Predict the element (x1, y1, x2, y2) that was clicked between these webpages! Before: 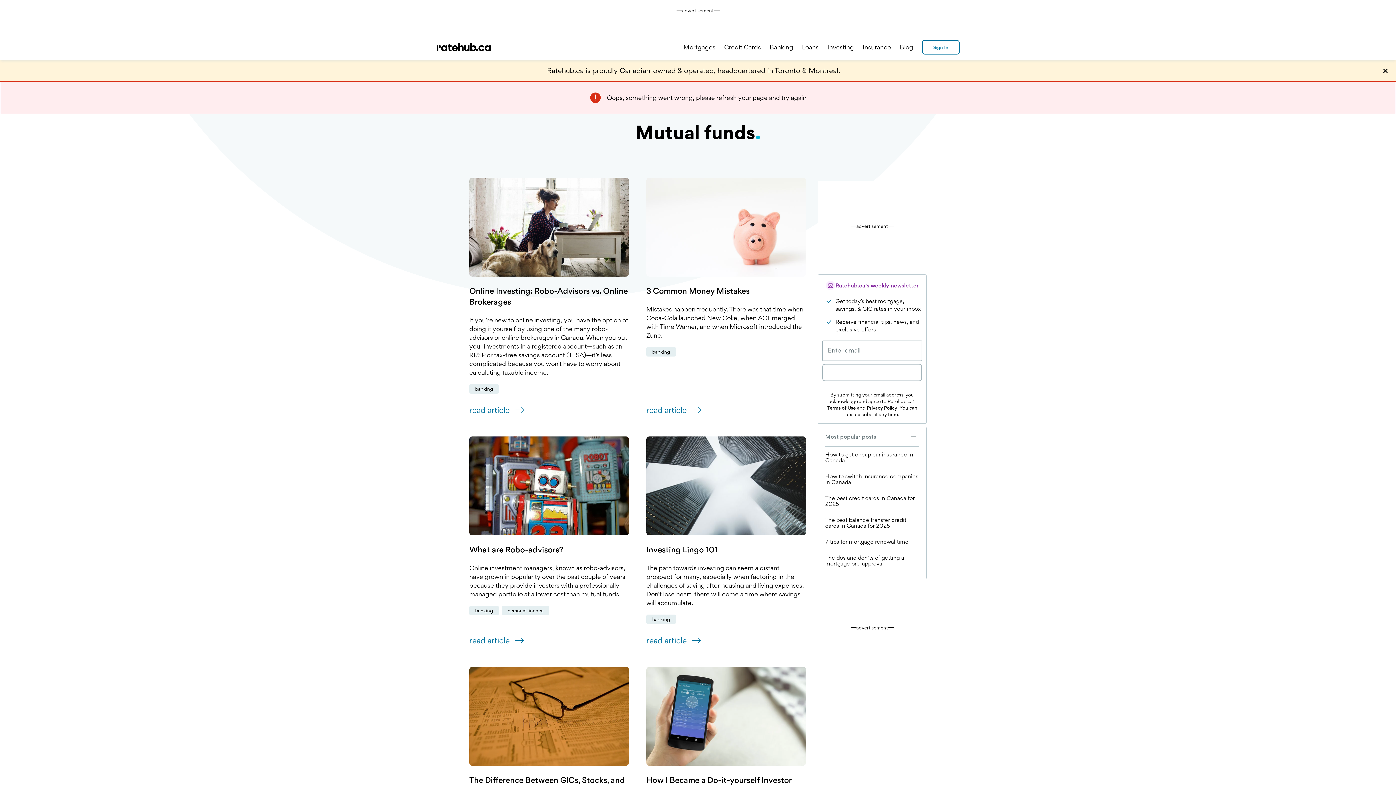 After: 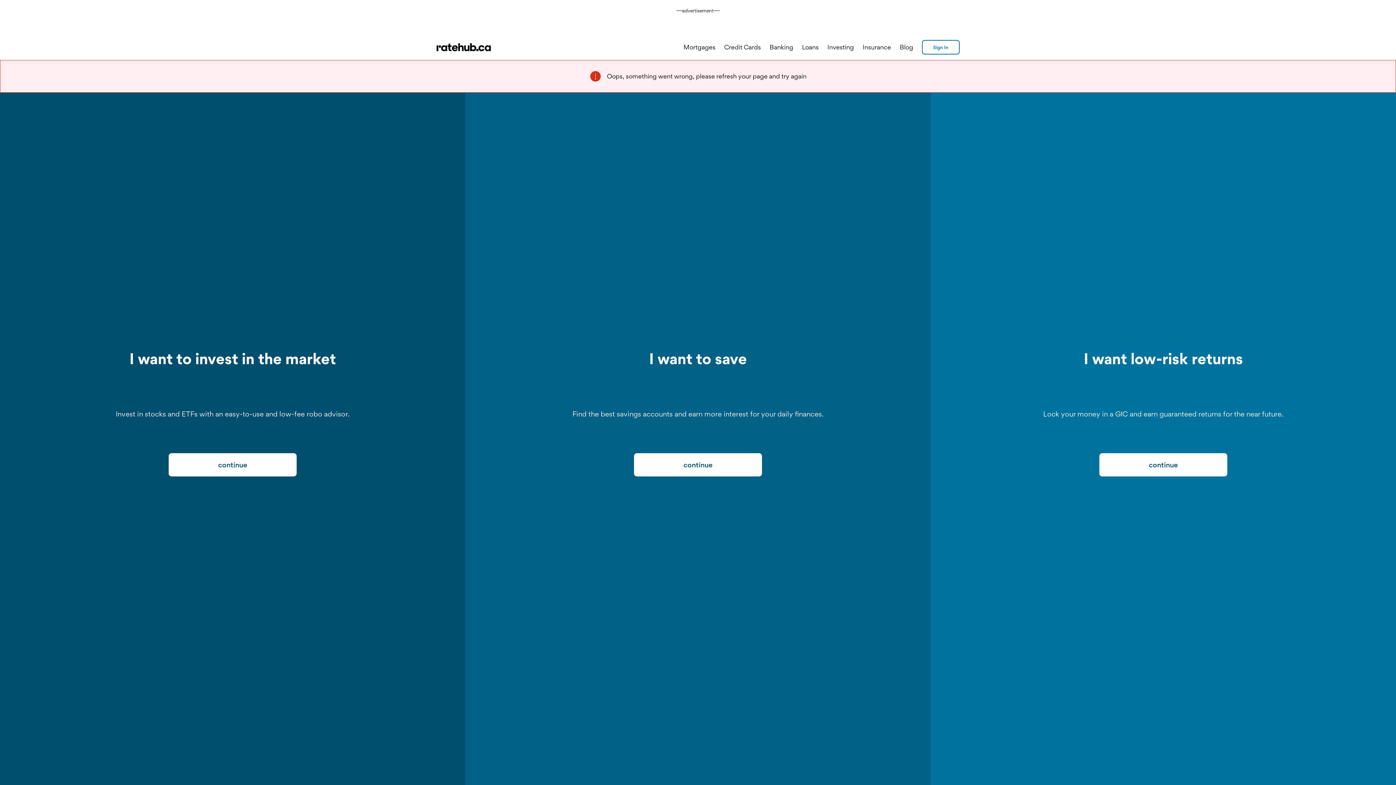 Action: label: Investing bbox: (827, 43, 854, 50)